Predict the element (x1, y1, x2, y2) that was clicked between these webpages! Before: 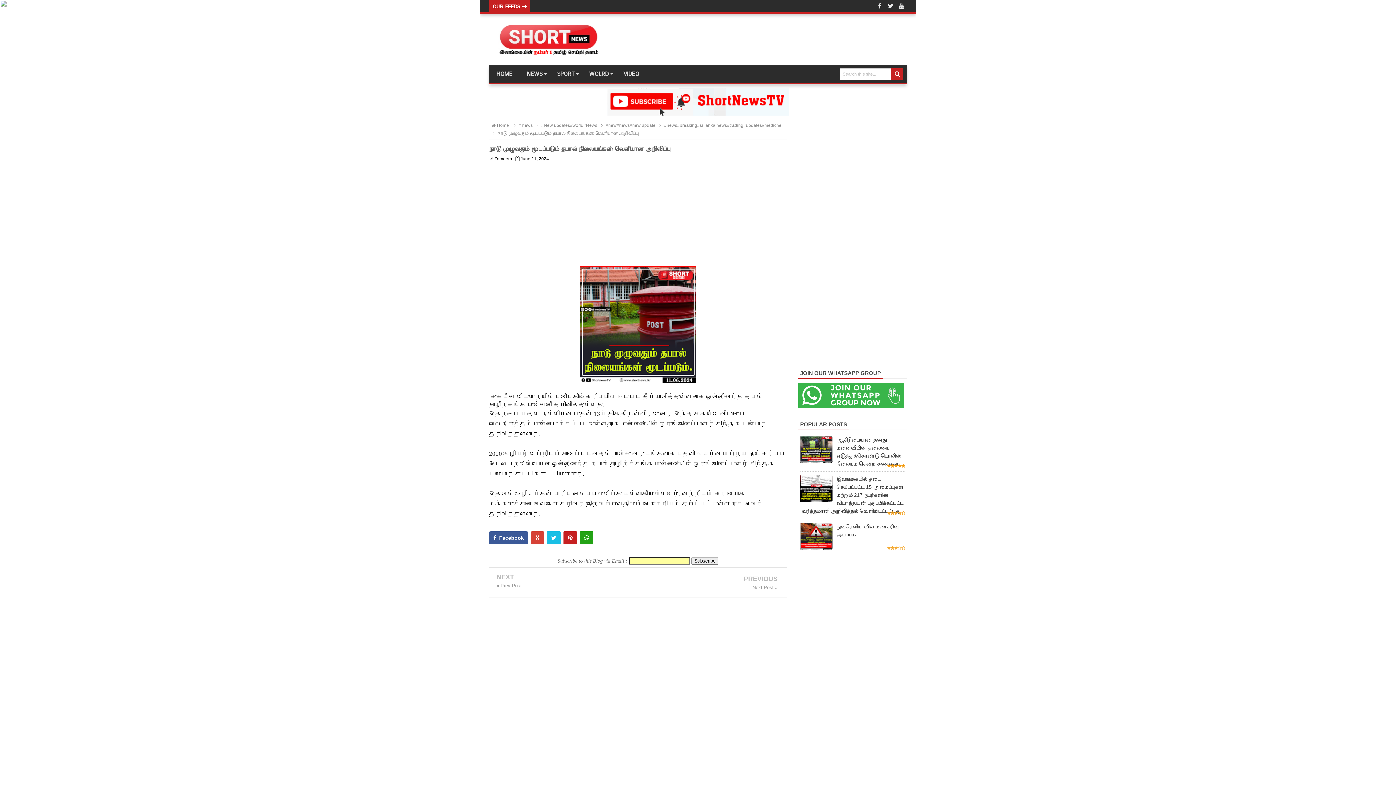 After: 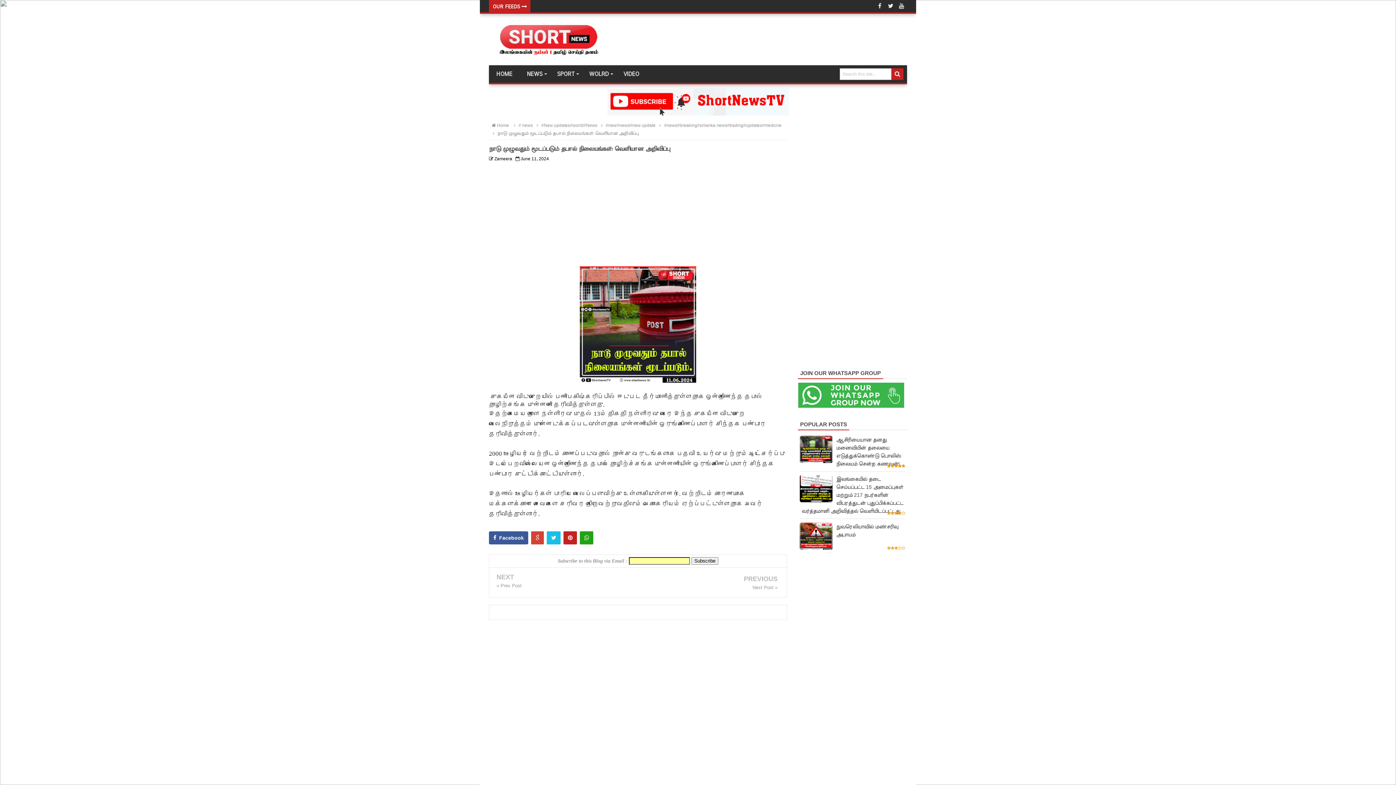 Action: bbox: (490, 130, 638, 136) label:  நாடு முழுவதும் மூடப்படும் தபால் நிலையங்கள்: வெளியான அறிவிப்பு